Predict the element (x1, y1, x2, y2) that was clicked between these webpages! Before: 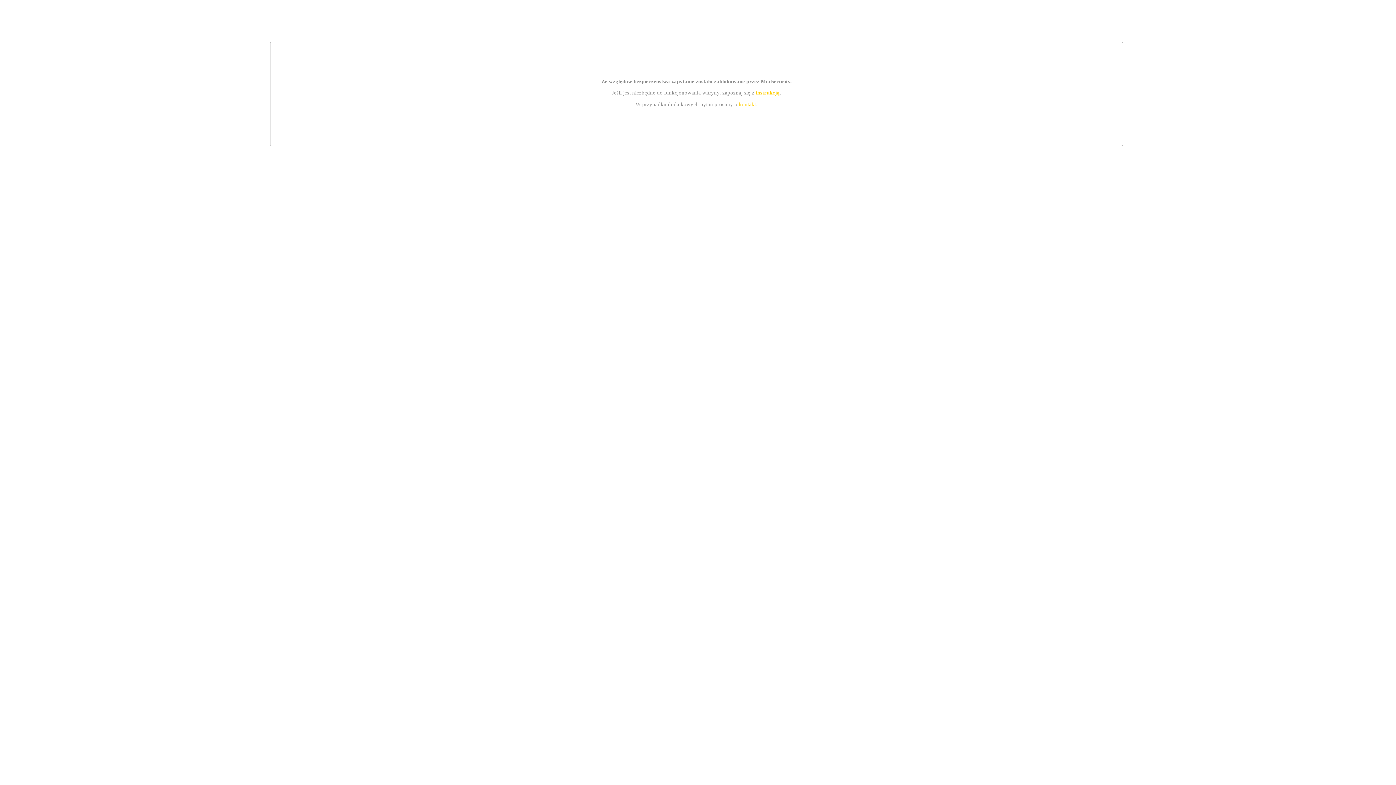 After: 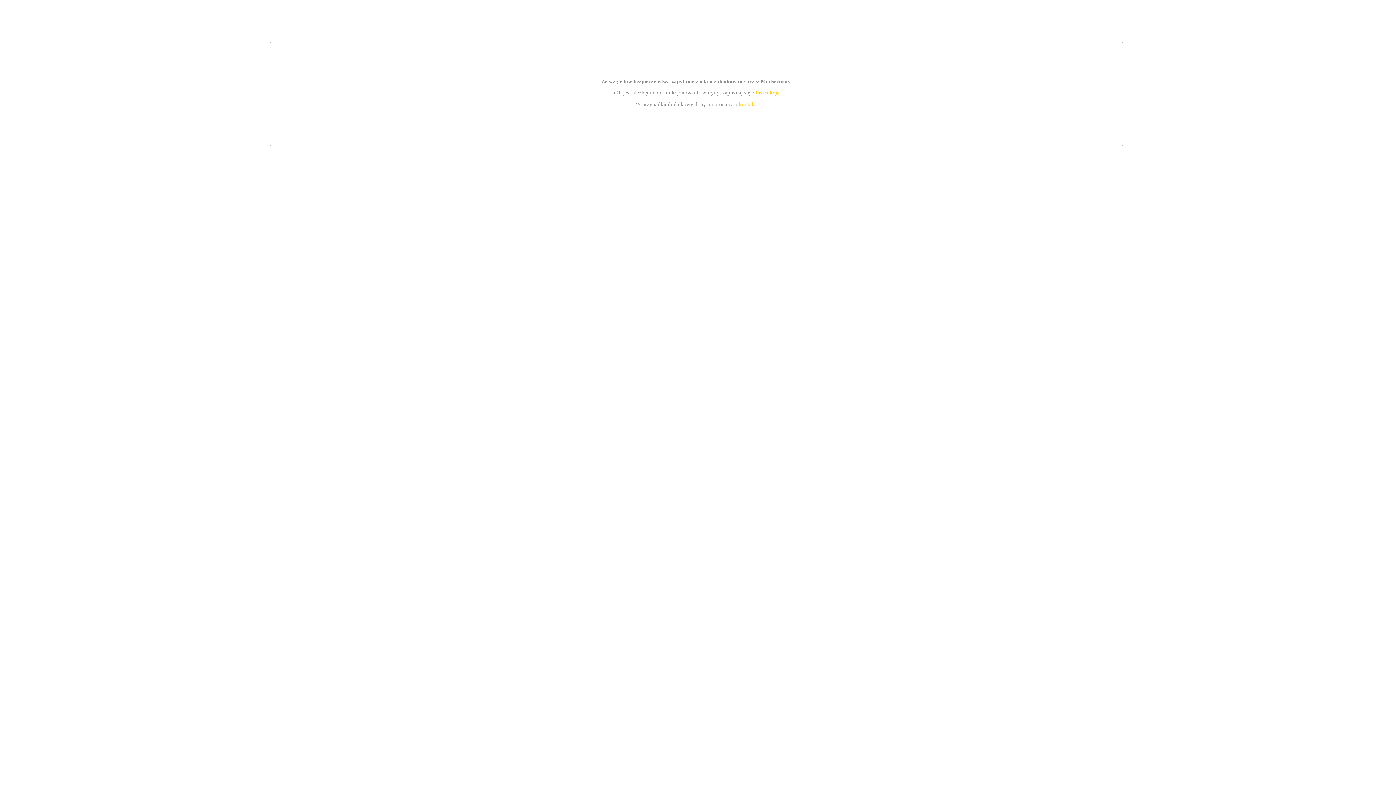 Action: bbox: (755, 89, 779, 95) label: instrukcją